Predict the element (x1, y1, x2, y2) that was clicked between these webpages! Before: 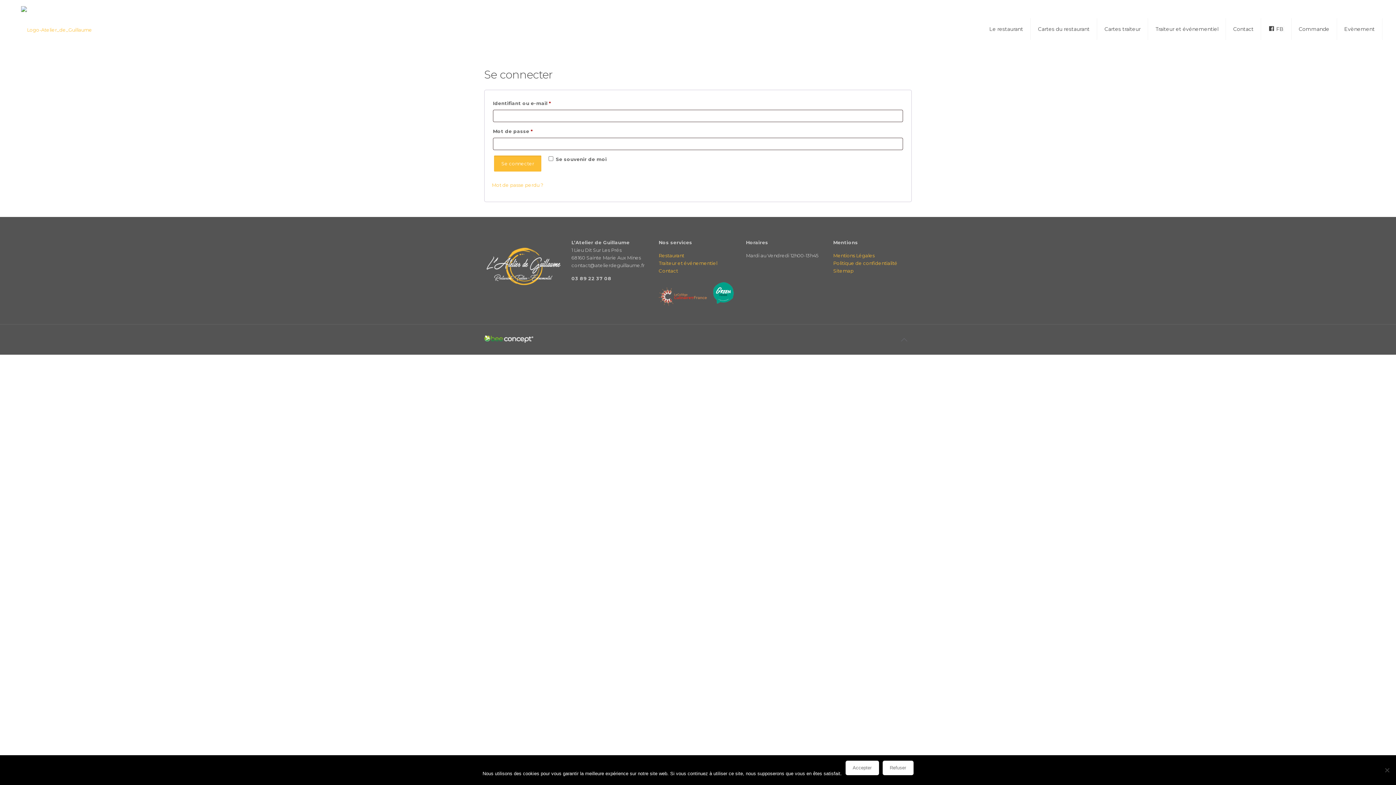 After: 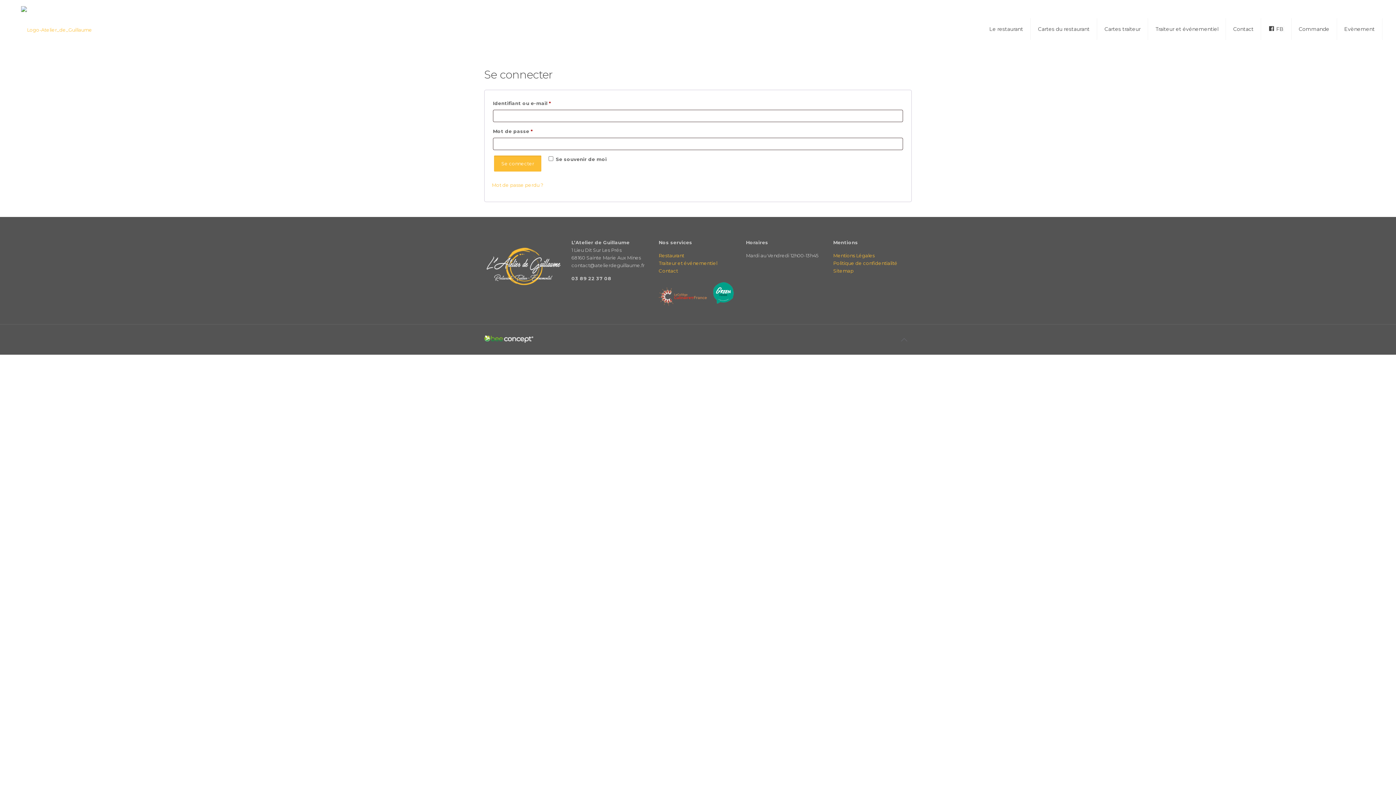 Action: label: Accepter bbox: (845, 761, 879, 775)